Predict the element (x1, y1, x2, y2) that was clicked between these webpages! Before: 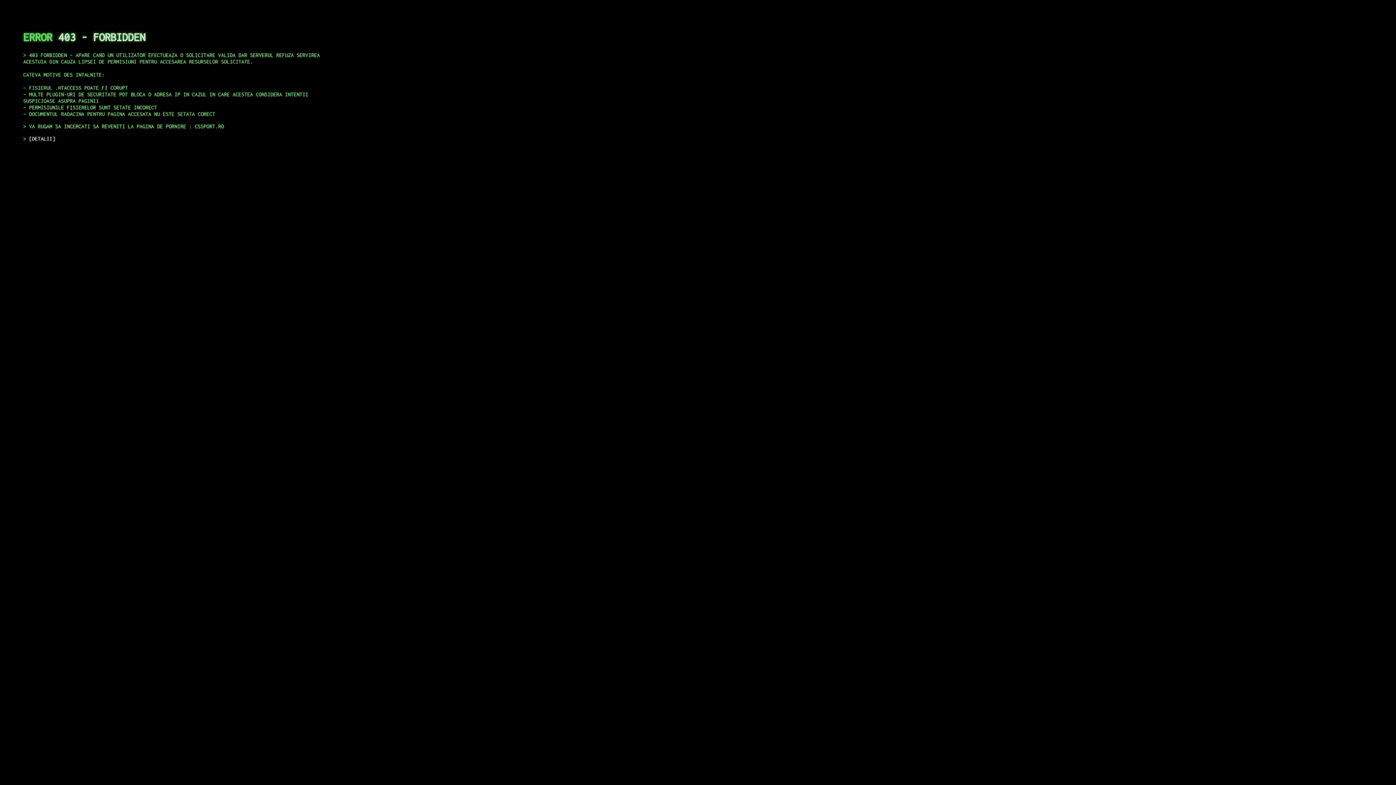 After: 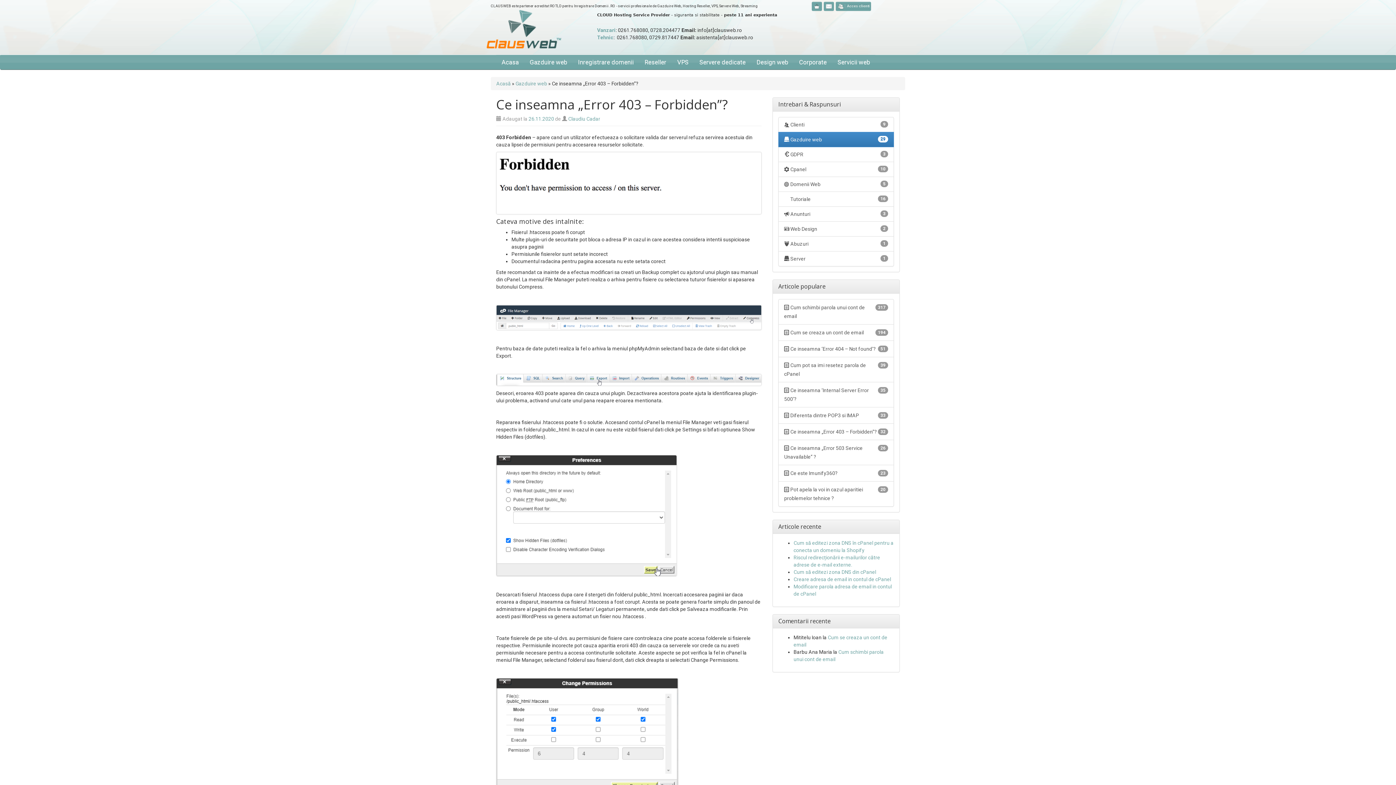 Action: label: DETALII bbox: (29, 135, 55, 141)